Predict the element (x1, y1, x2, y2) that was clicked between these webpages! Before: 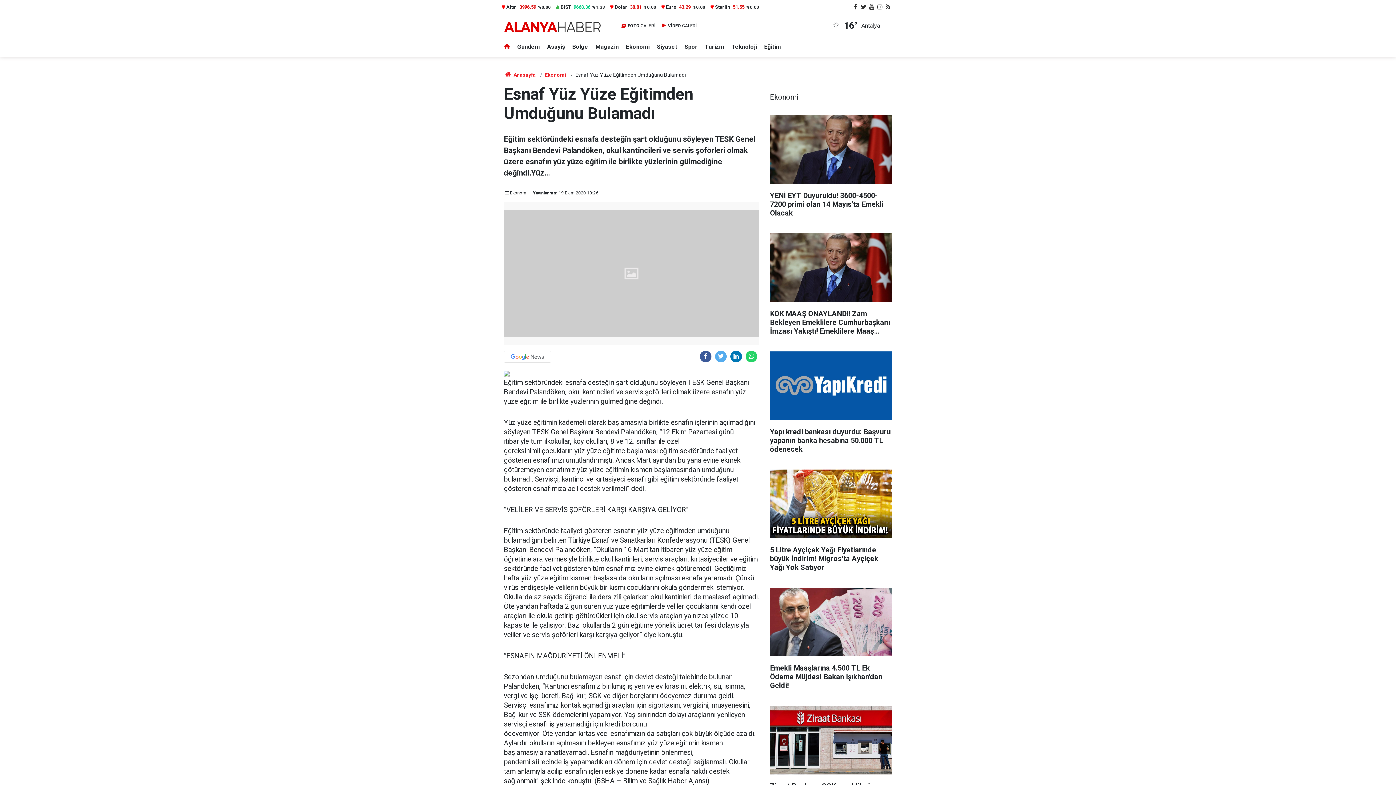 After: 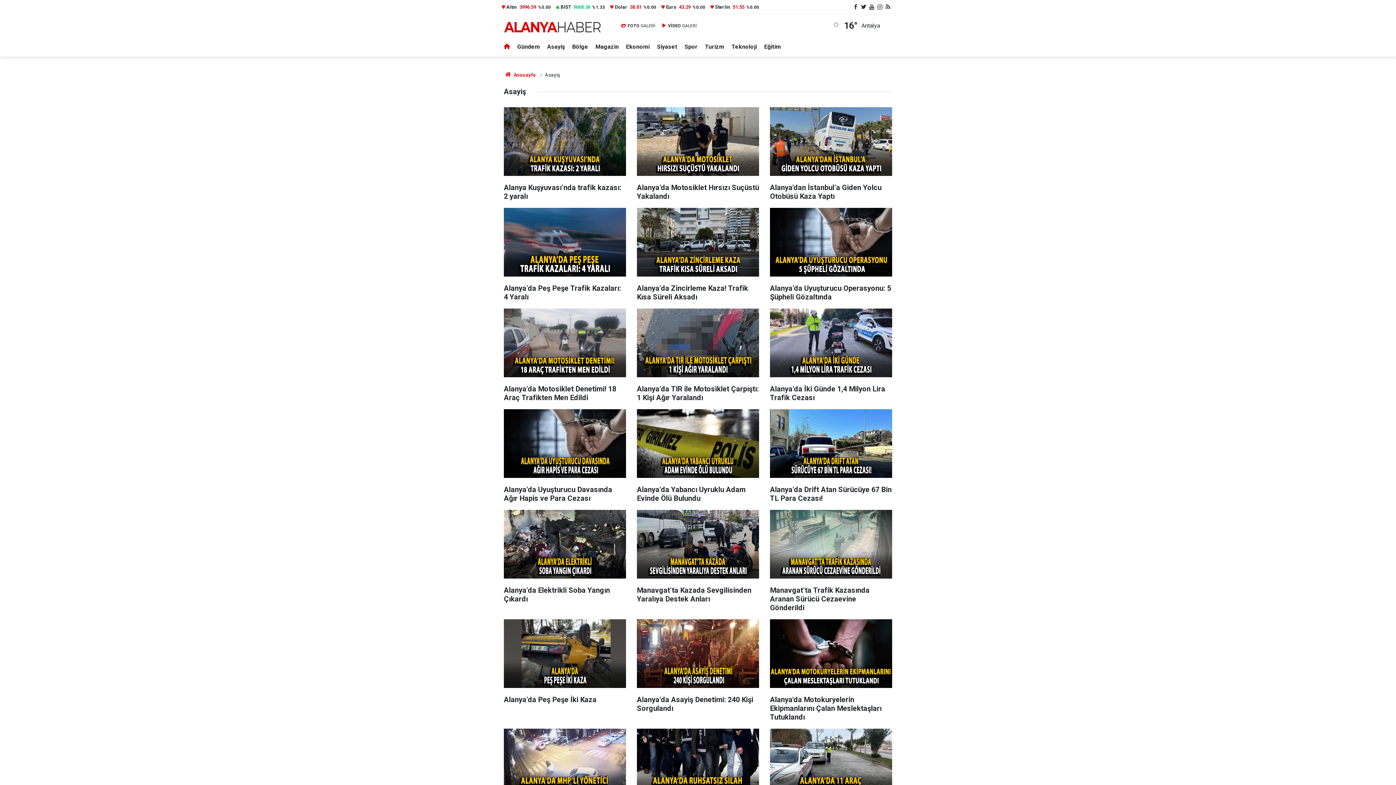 Action: bbox: (547, 43, 565, 50) label: Asayiş